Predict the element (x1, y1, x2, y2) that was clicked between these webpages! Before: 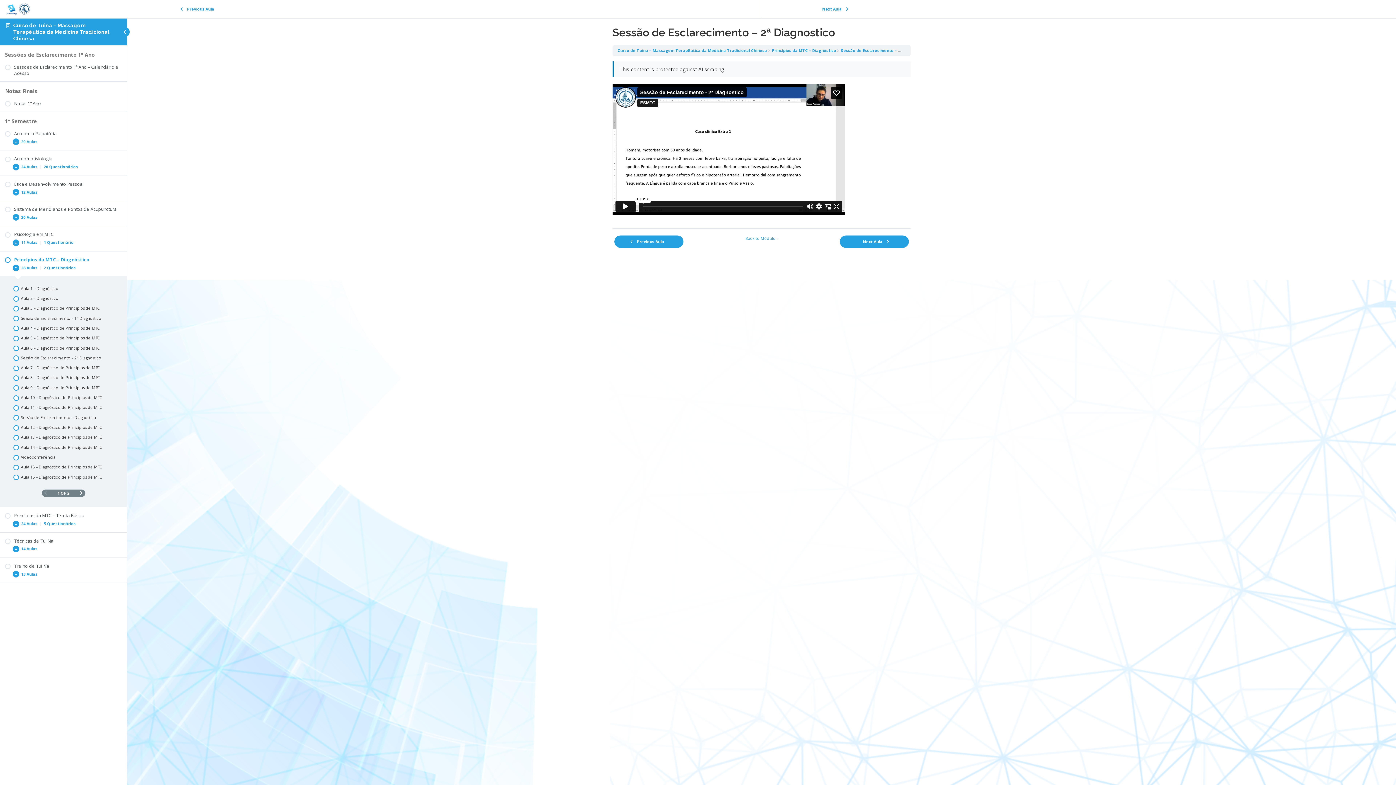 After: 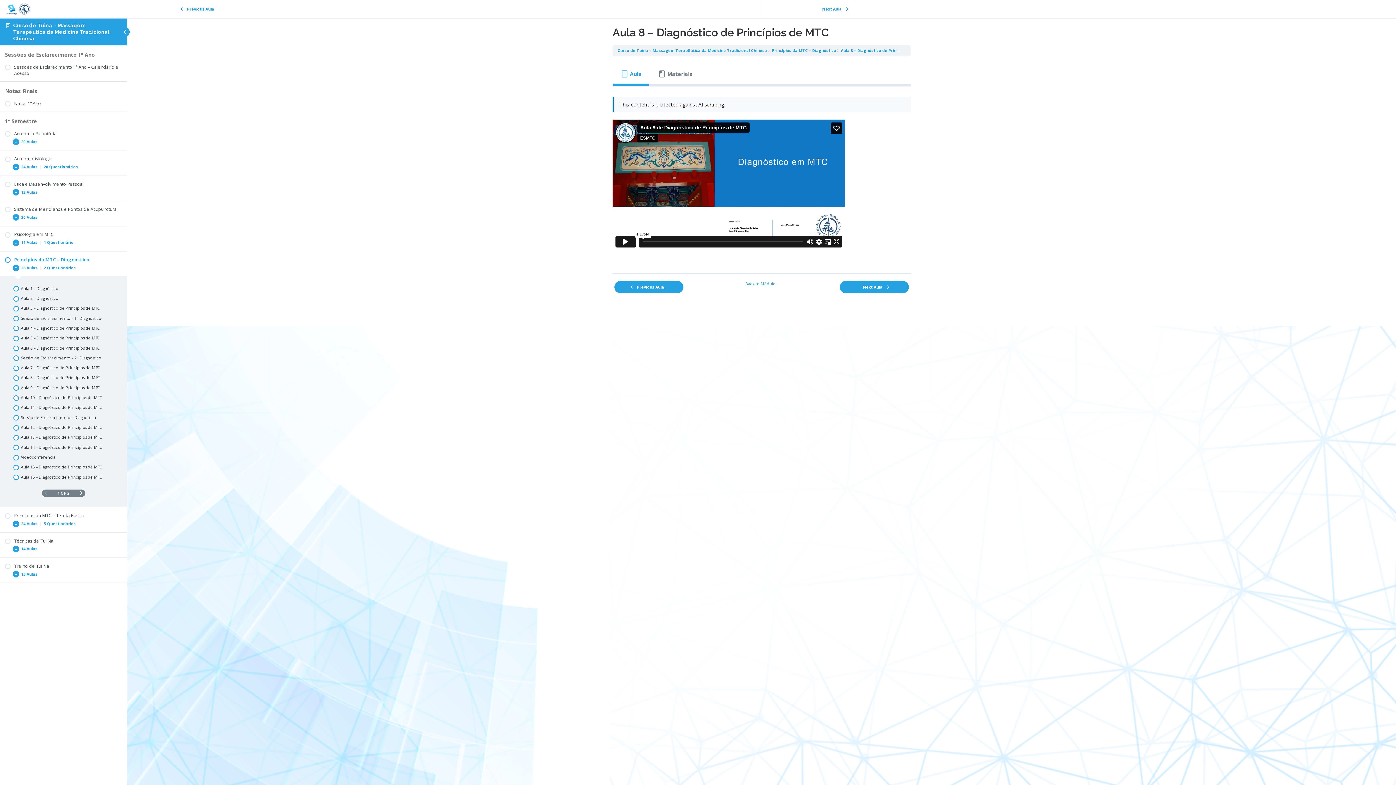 Action: label: Aula 8 – Diagnóstico de Princípios de MTC bbox: (7, 373, 119, 383)